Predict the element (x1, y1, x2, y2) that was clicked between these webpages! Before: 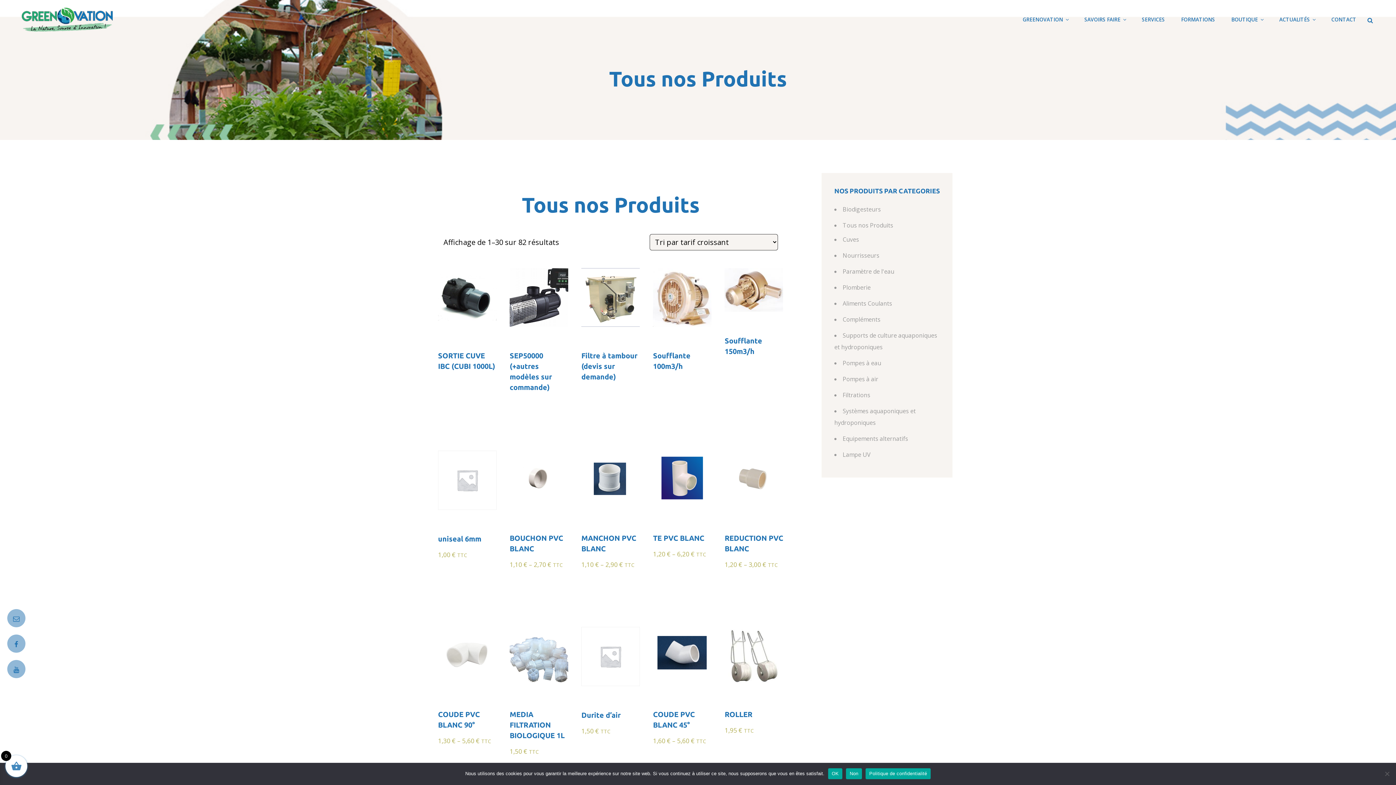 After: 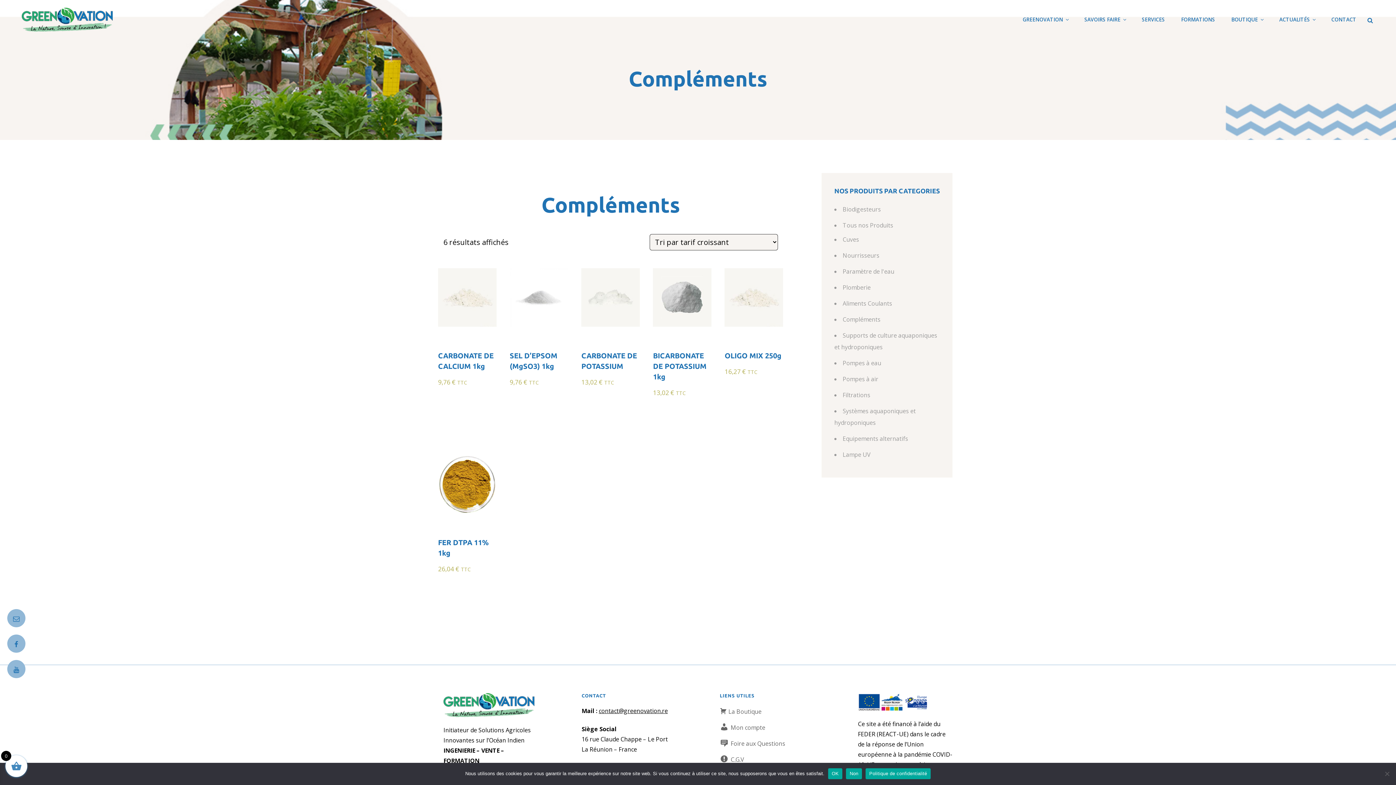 Action: label: Compléments bbox: (842, 315, 880, 323)